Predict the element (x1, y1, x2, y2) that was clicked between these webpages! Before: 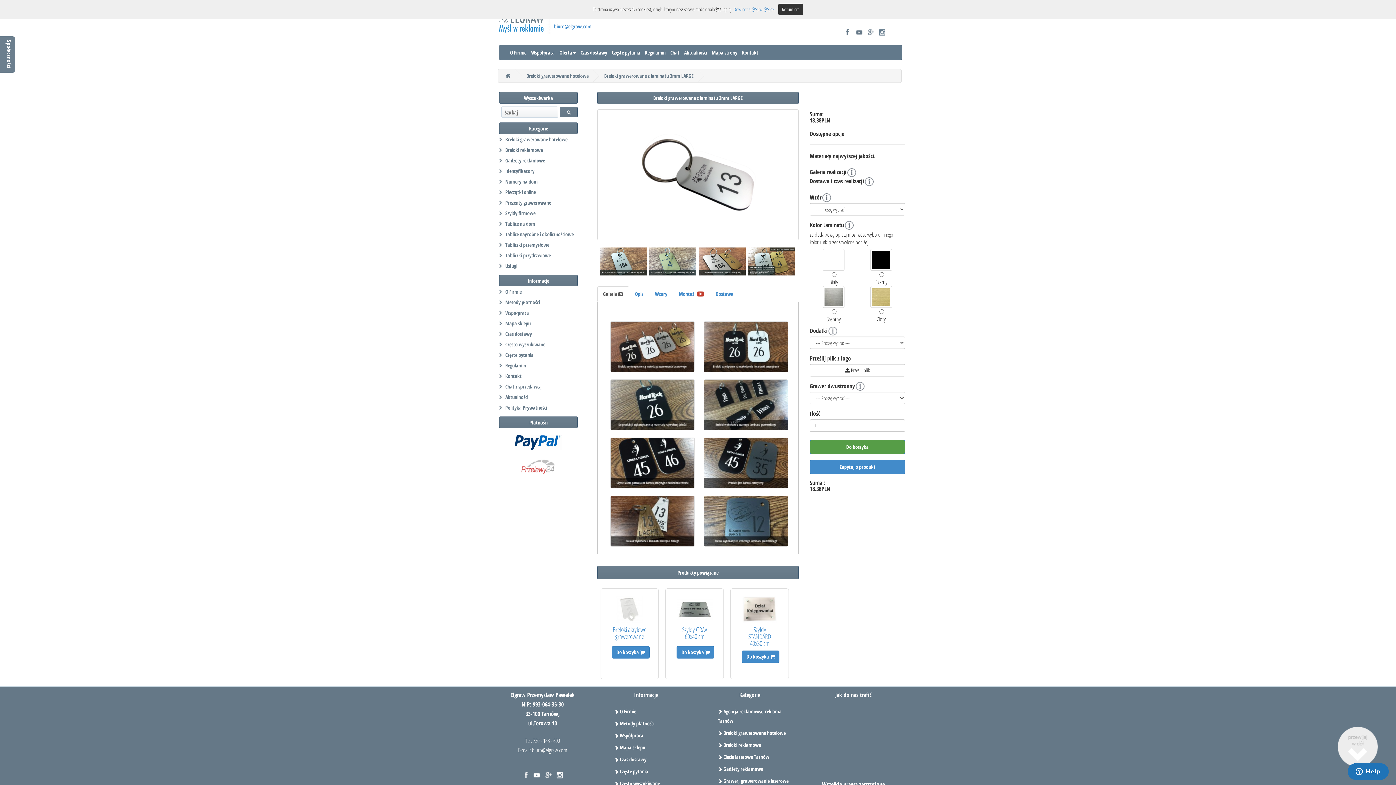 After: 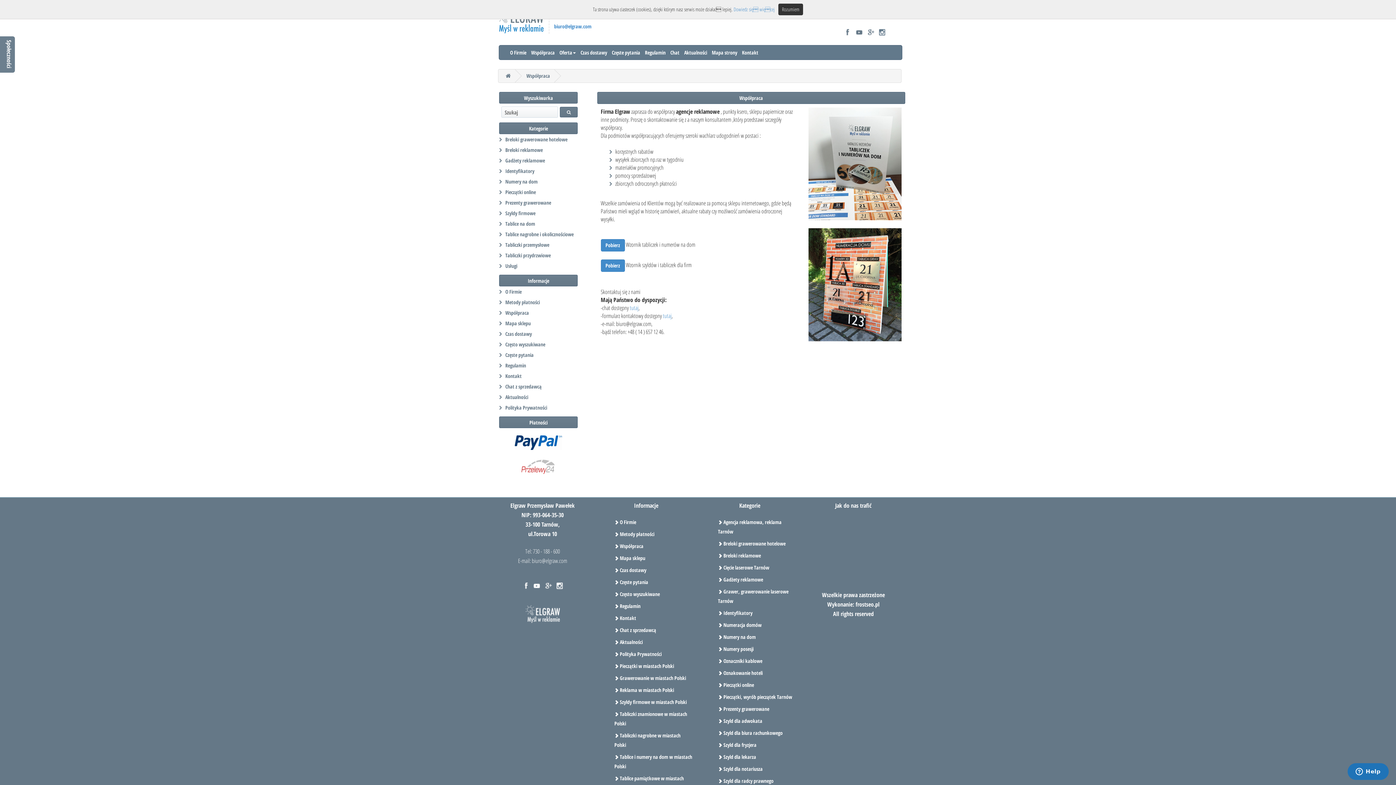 Action: label: Współpraca bbox: (620, 732, 643, 739)